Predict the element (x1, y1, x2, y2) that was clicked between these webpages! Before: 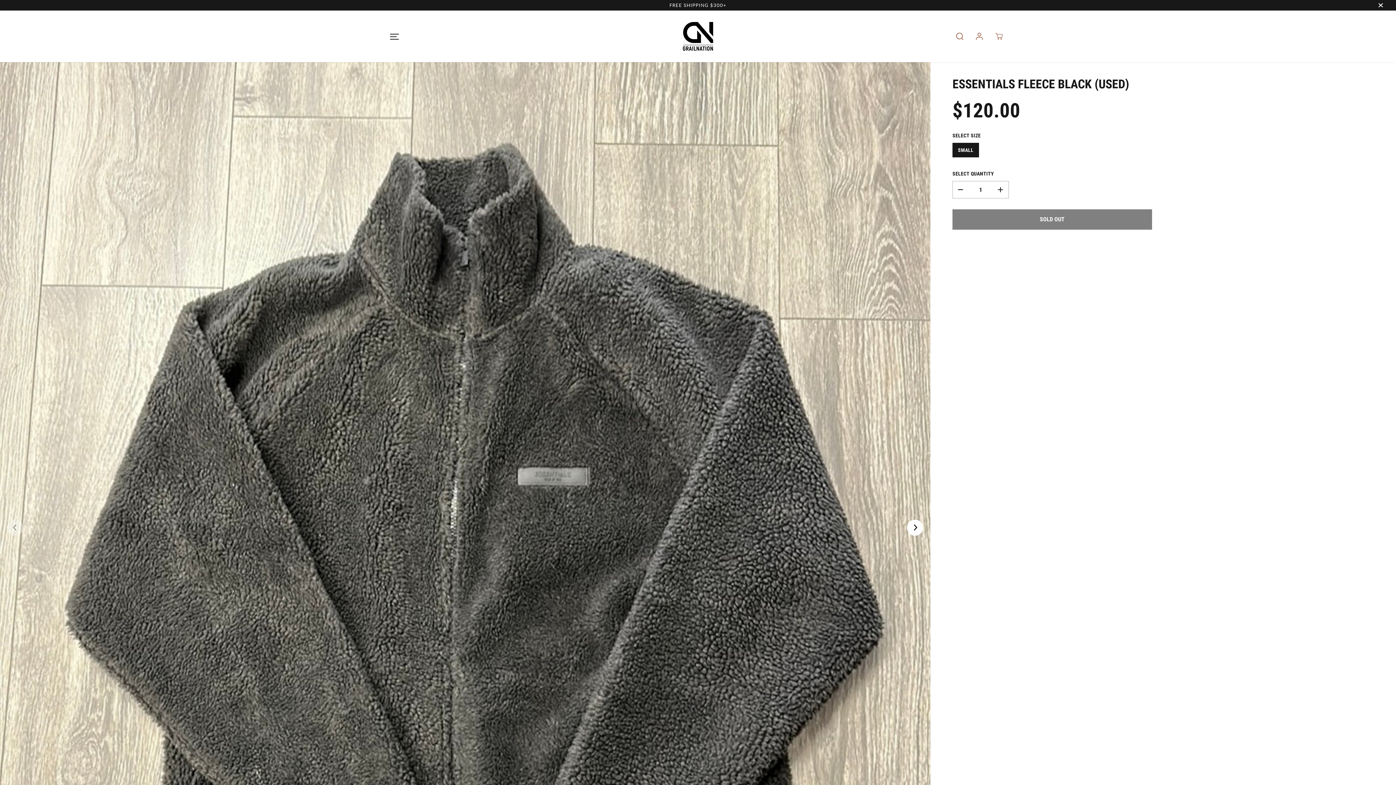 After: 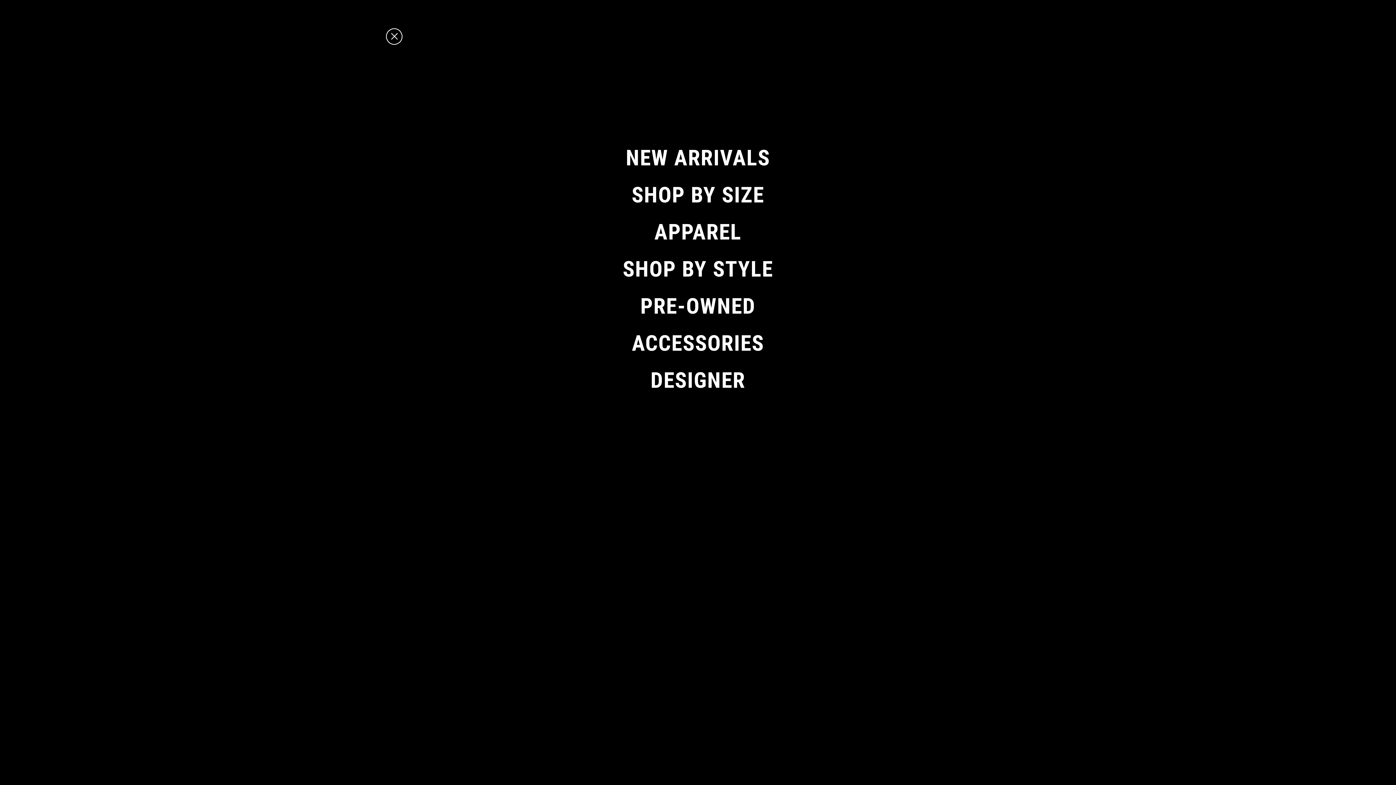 Action: bbox: (386, 28, 402, 44) label: Toggle navigation